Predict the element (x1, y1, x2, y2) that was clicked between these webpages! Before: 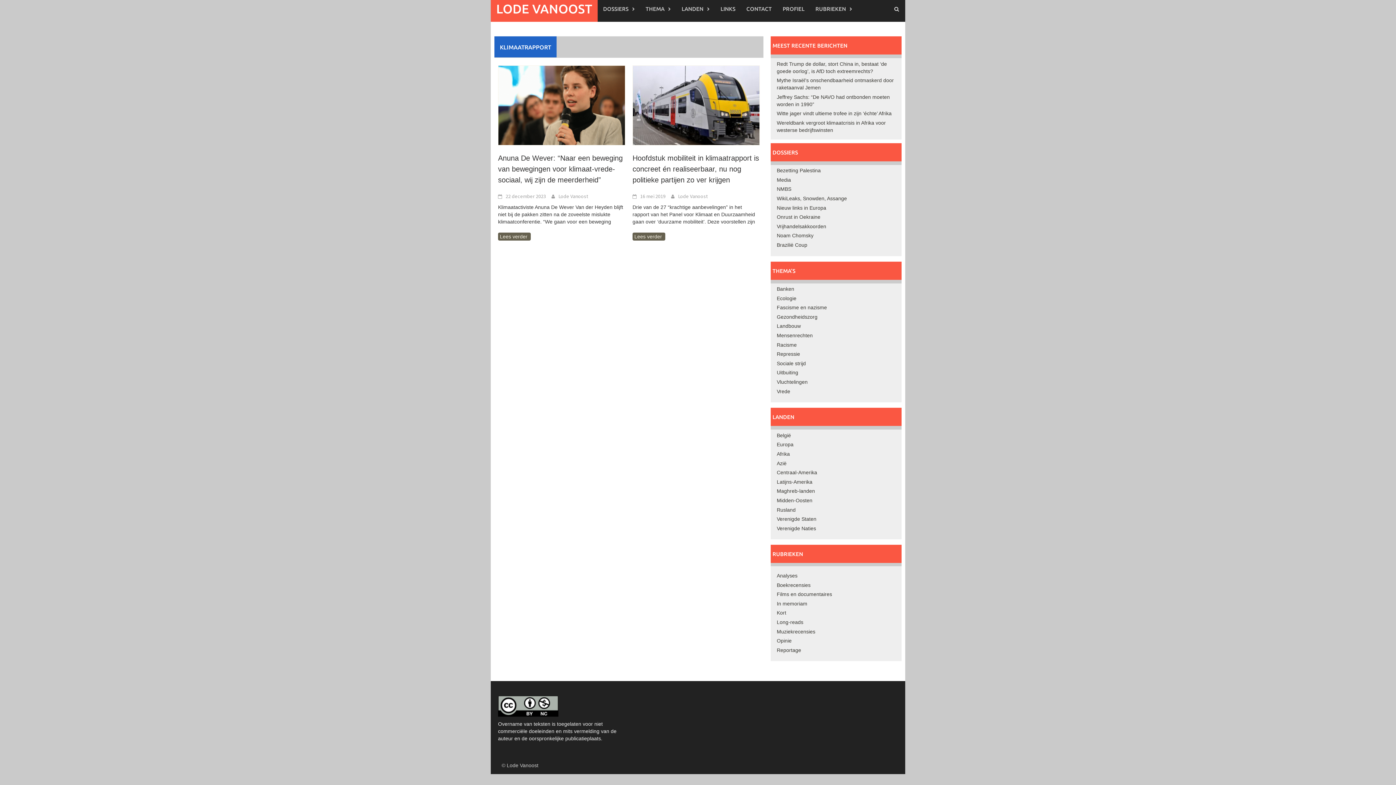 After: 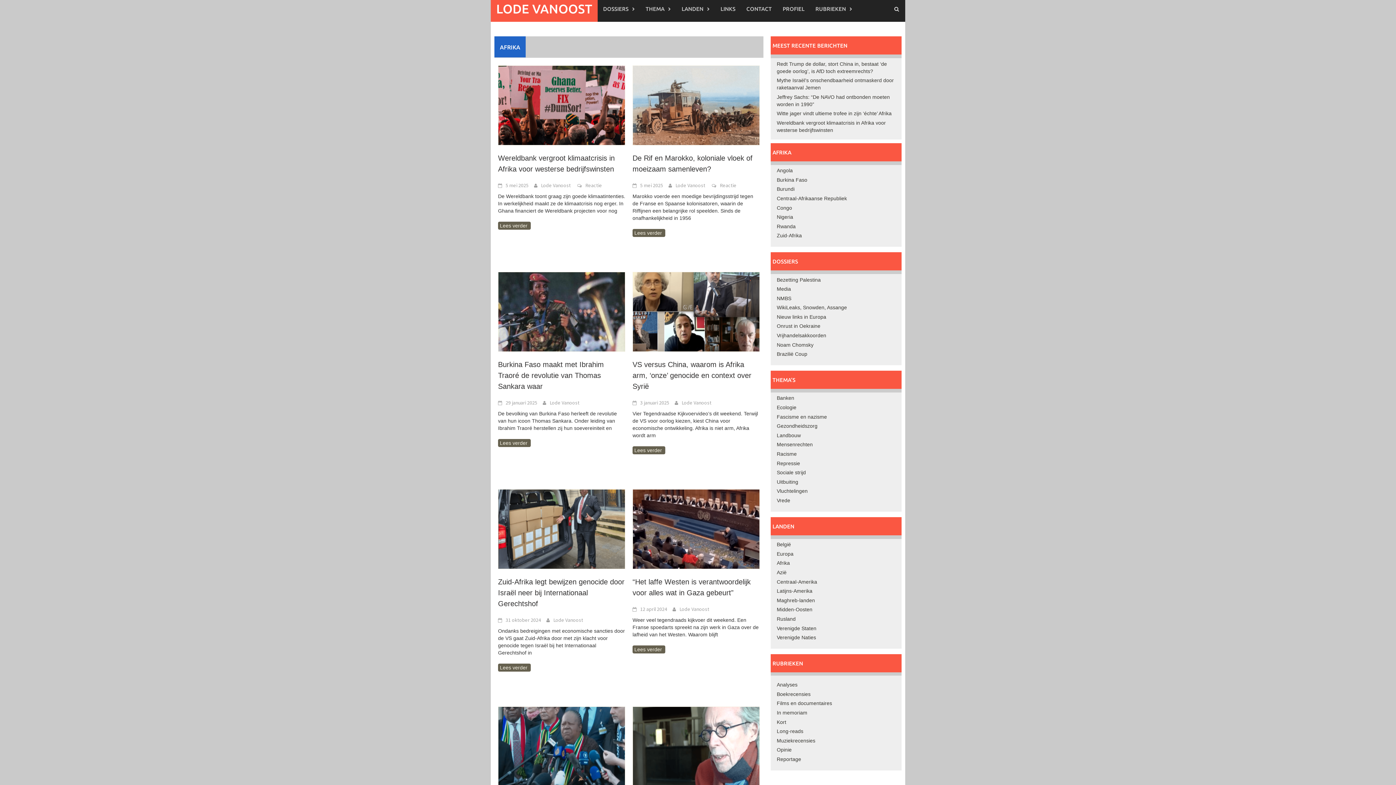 Action: label: Afrika bbox: (777, 451, 790, 457)